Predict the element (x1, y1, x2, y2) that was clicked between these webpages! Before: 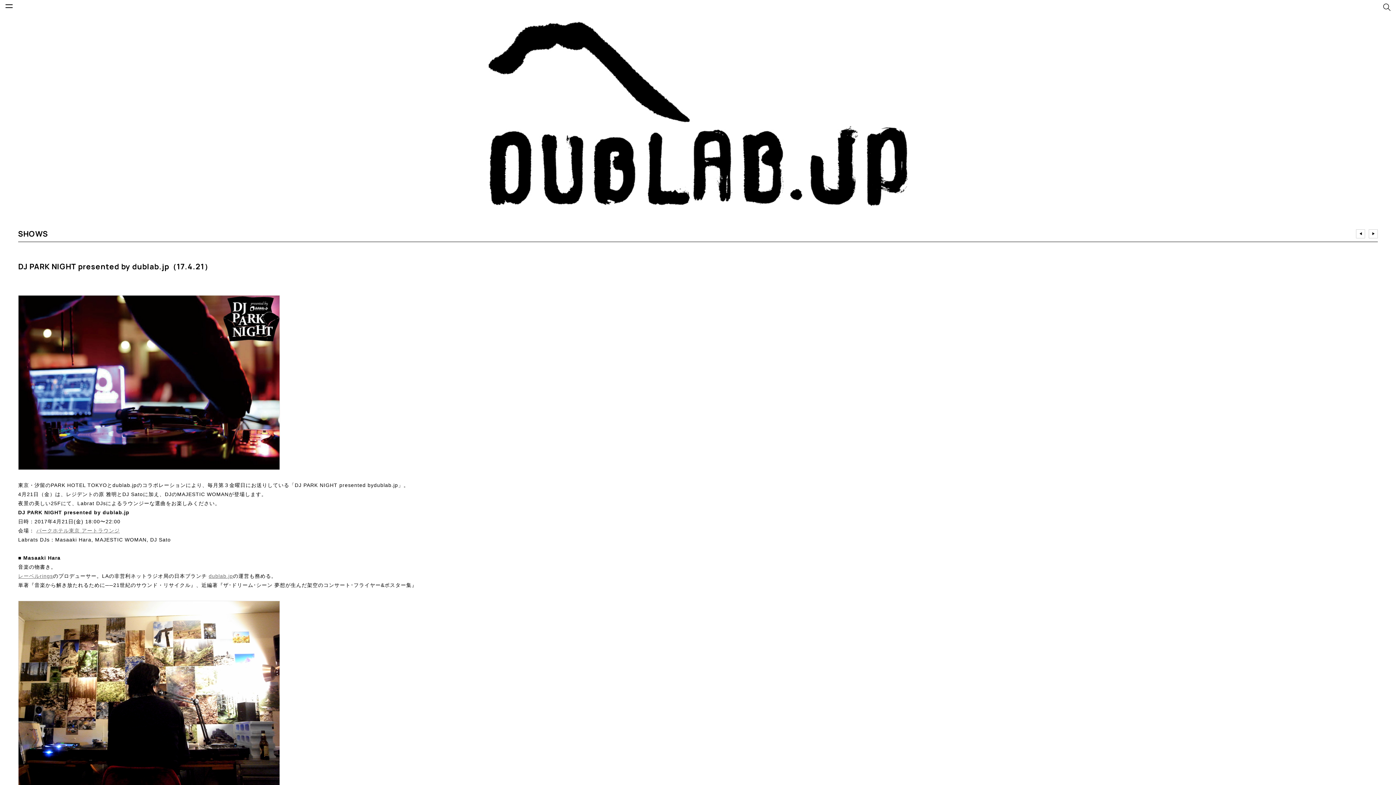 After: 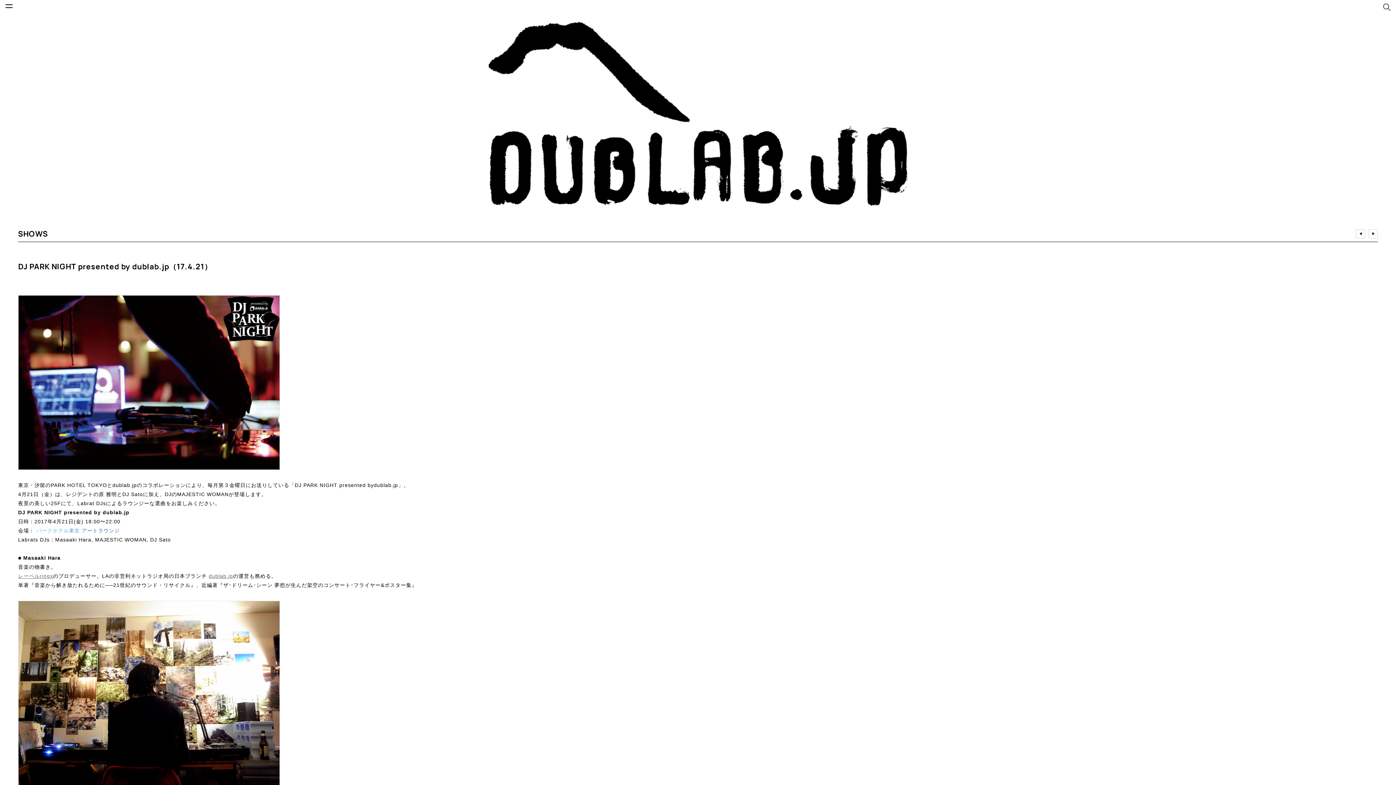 Action: bbox: (36, 528, 119, 533) label: パークホテル東京 アートラウンジ